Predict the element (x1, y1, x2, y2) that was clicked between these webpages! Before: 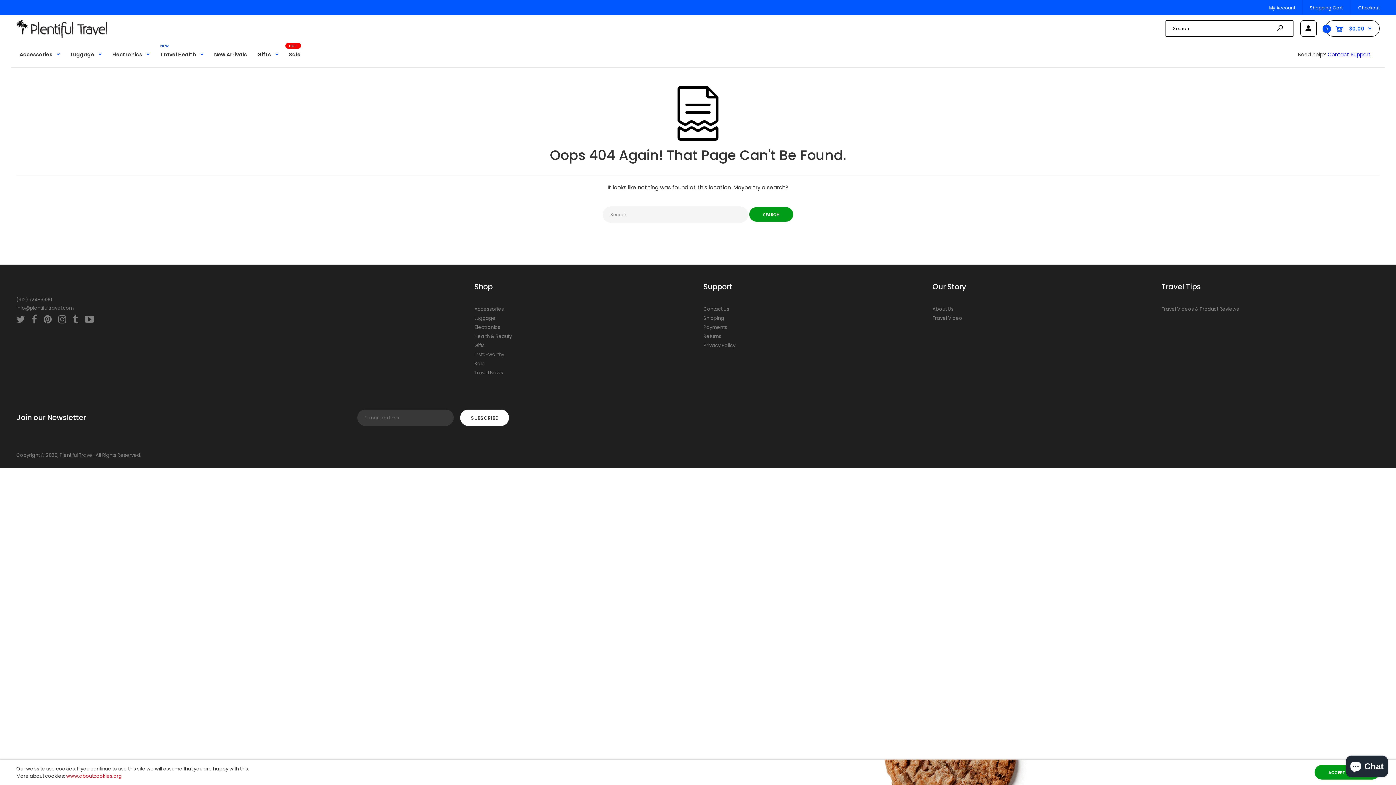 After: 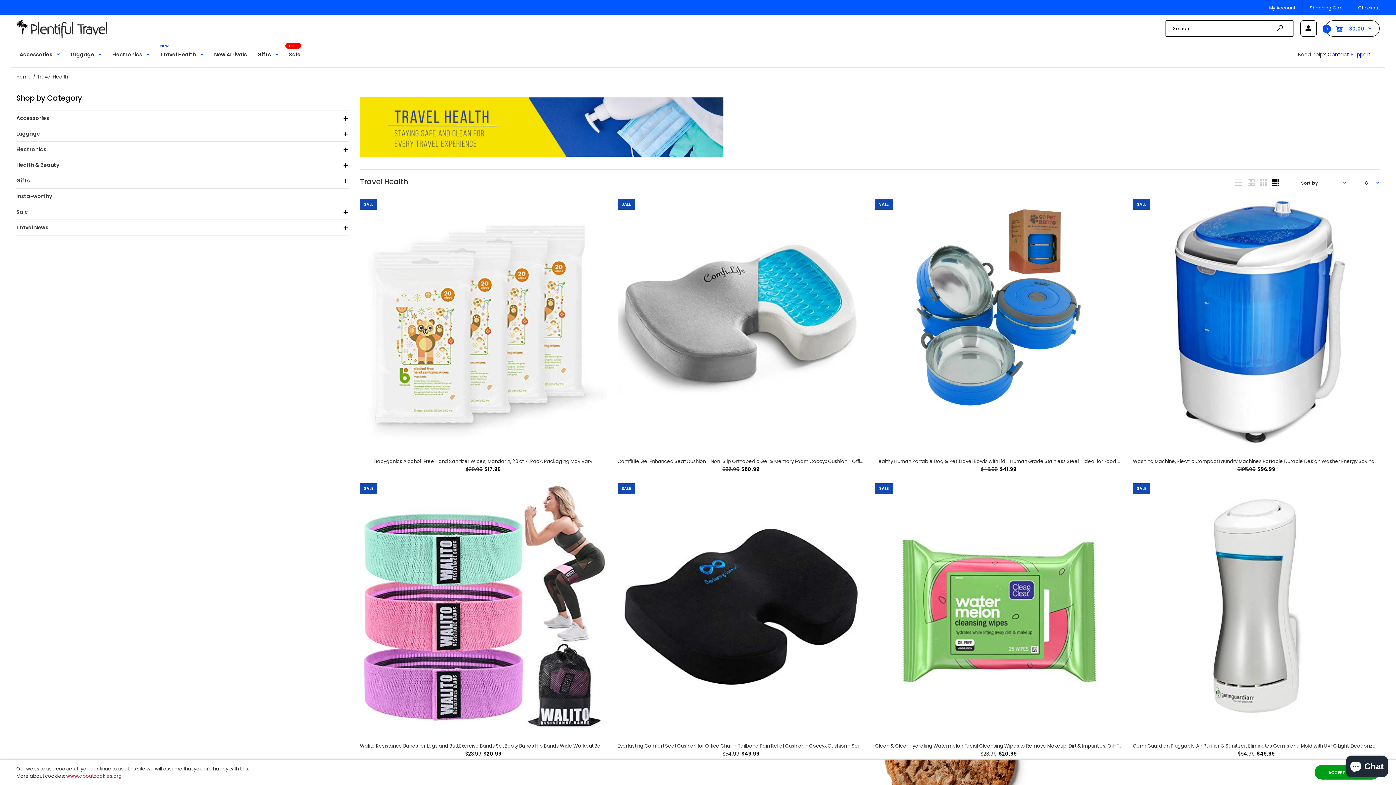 Action: bbox: (159, 45, 204, 67) label: Travel Health
NEW